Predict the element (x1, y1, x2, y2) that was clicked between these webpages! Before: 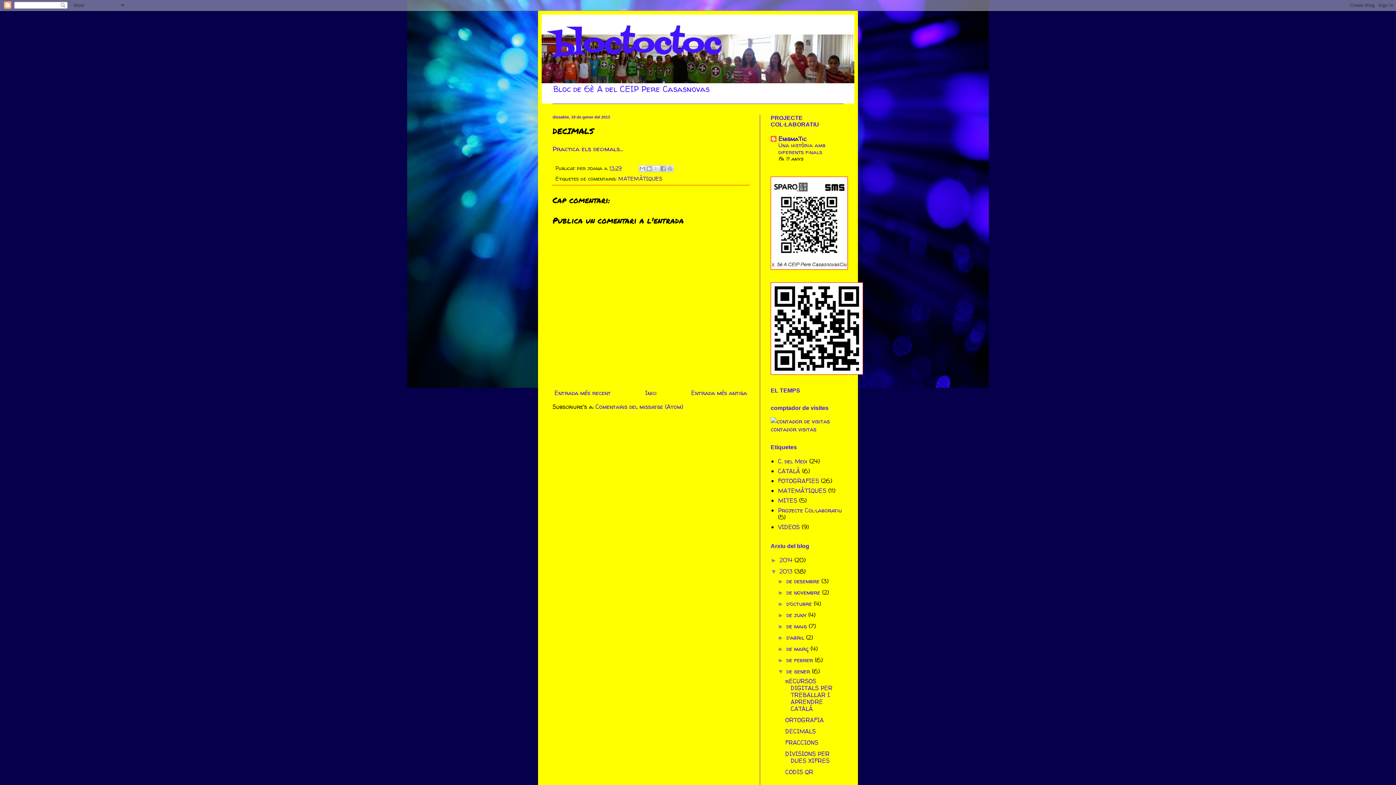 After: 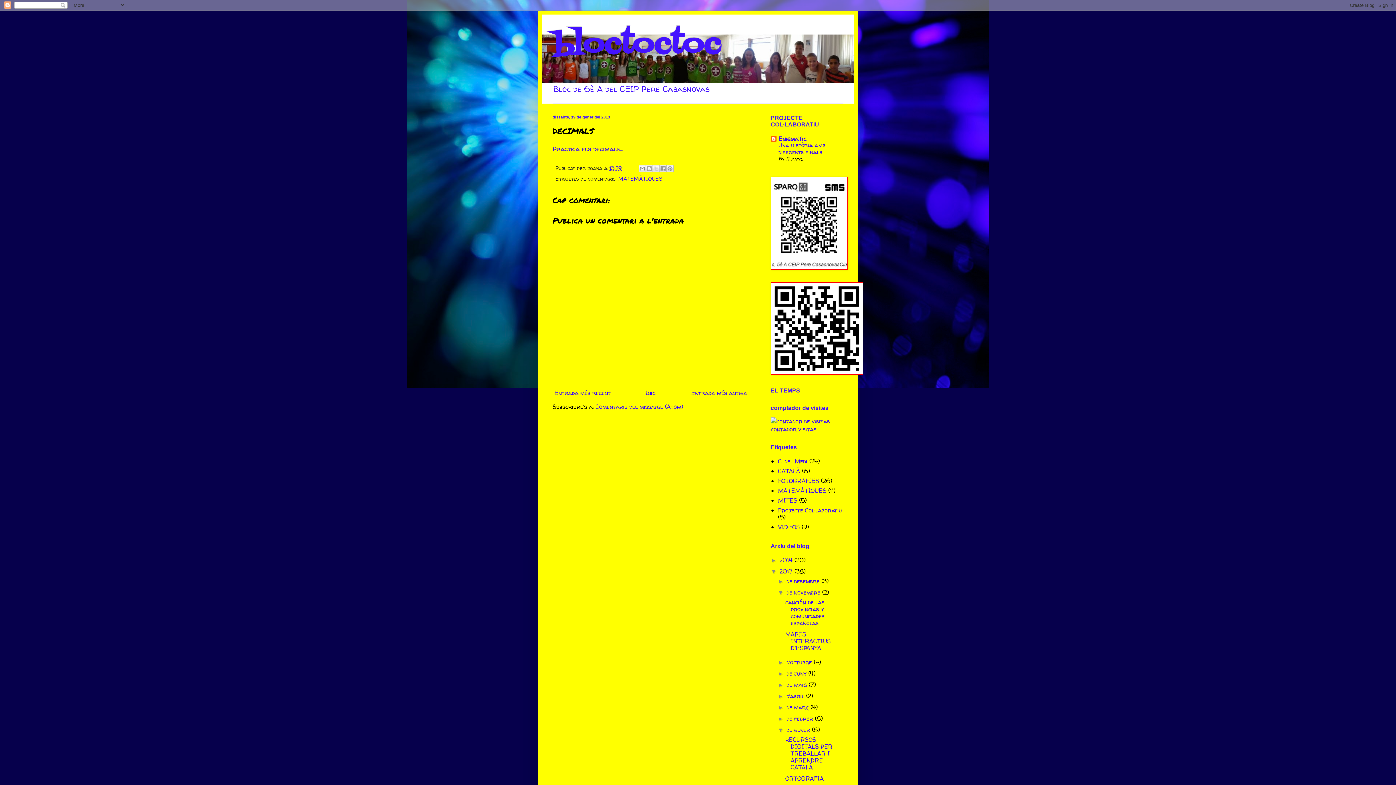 Action: label: ►   bbox: (777, 589, 786, 596)